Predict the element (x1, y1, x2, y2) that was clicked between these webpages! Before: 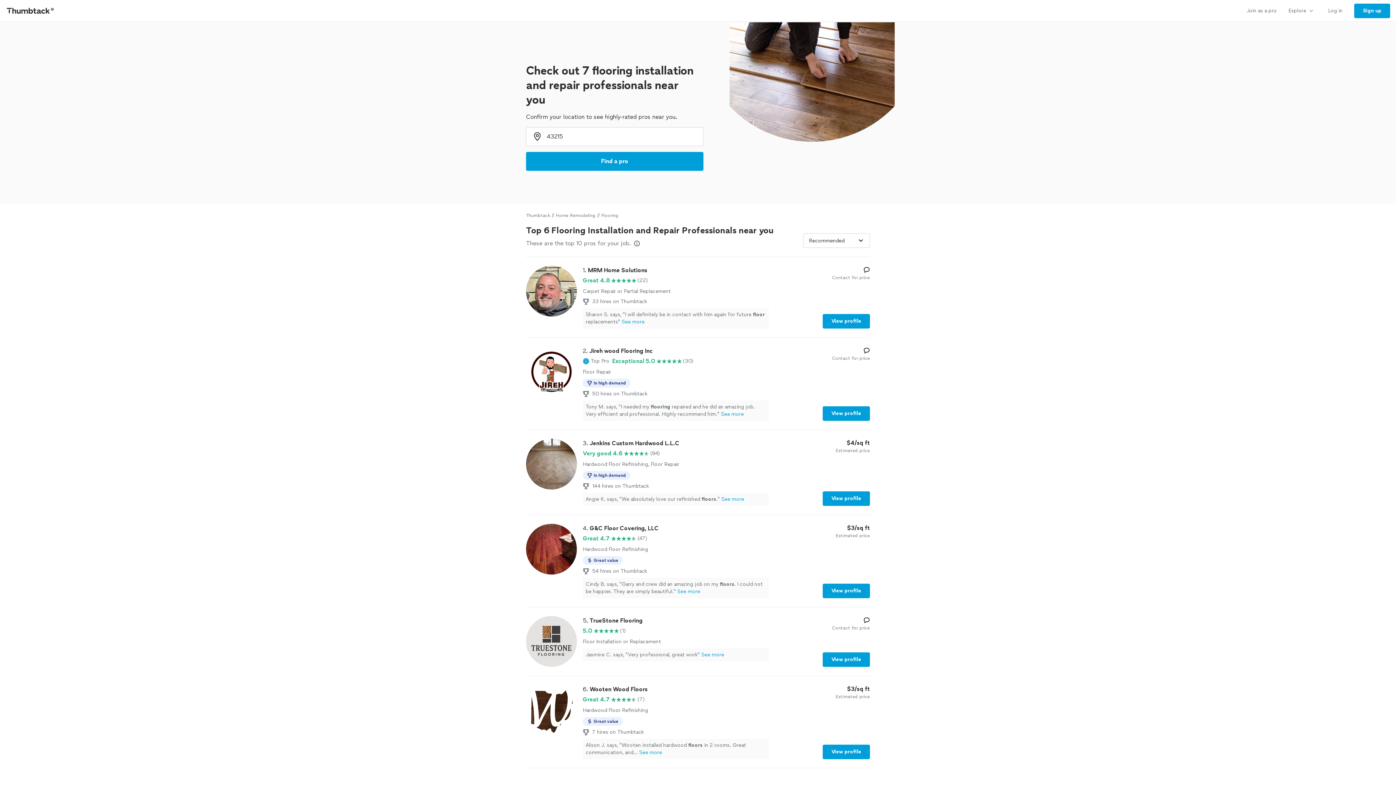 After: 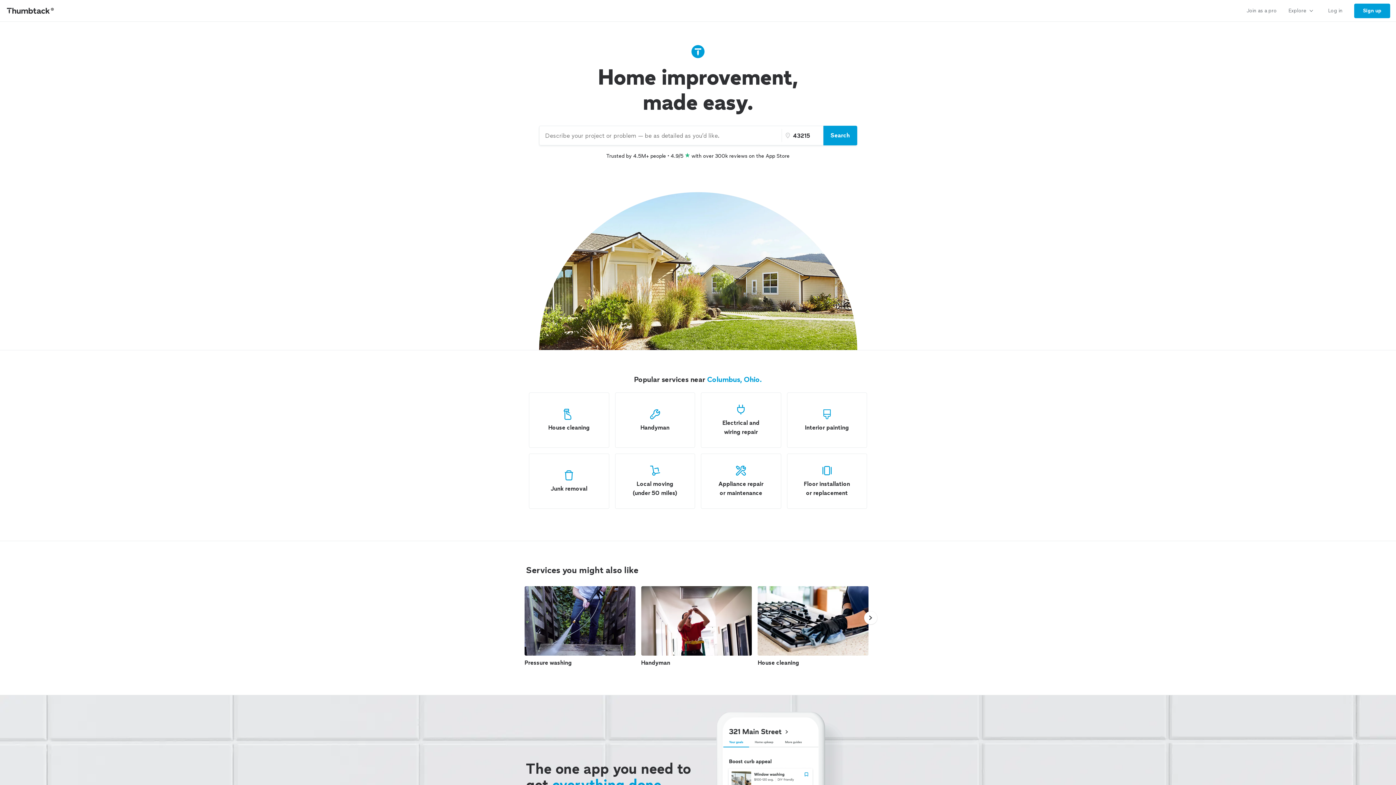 Action: bbox: (0, 0, 61, 21) label: Thumbtack Home